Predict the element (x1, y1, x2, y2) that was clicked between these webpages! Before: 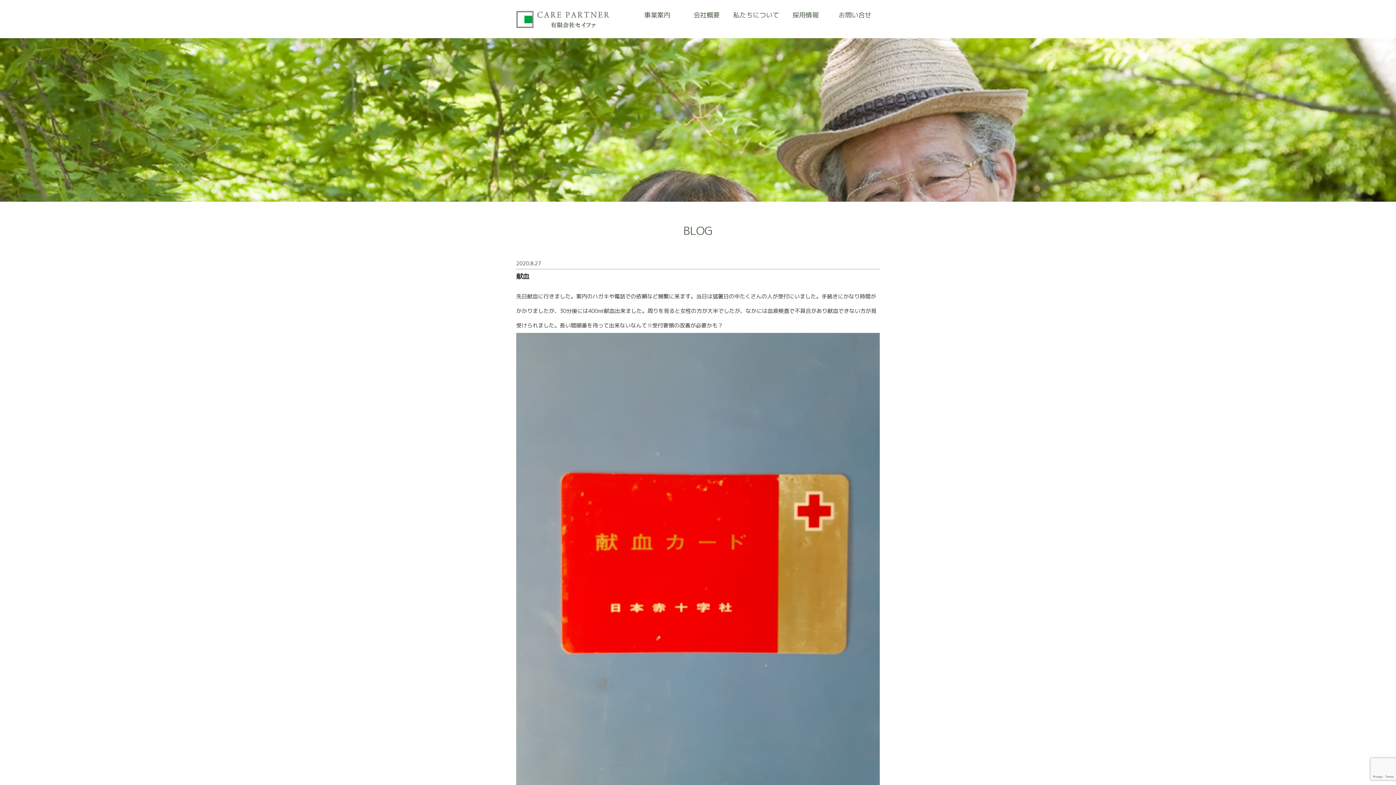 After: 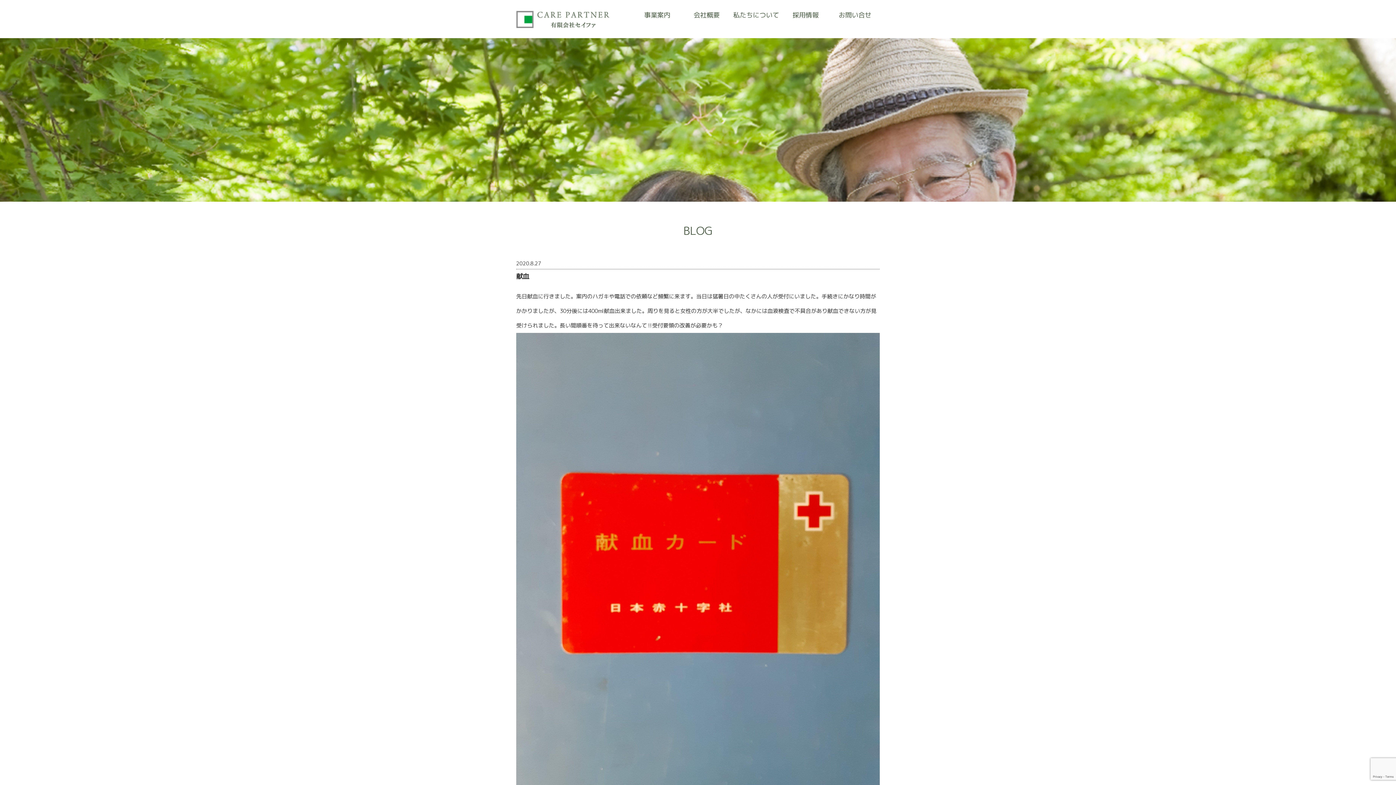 Action: label: 2020.8.27
献血 bbox: (516, 259, 880, 284)